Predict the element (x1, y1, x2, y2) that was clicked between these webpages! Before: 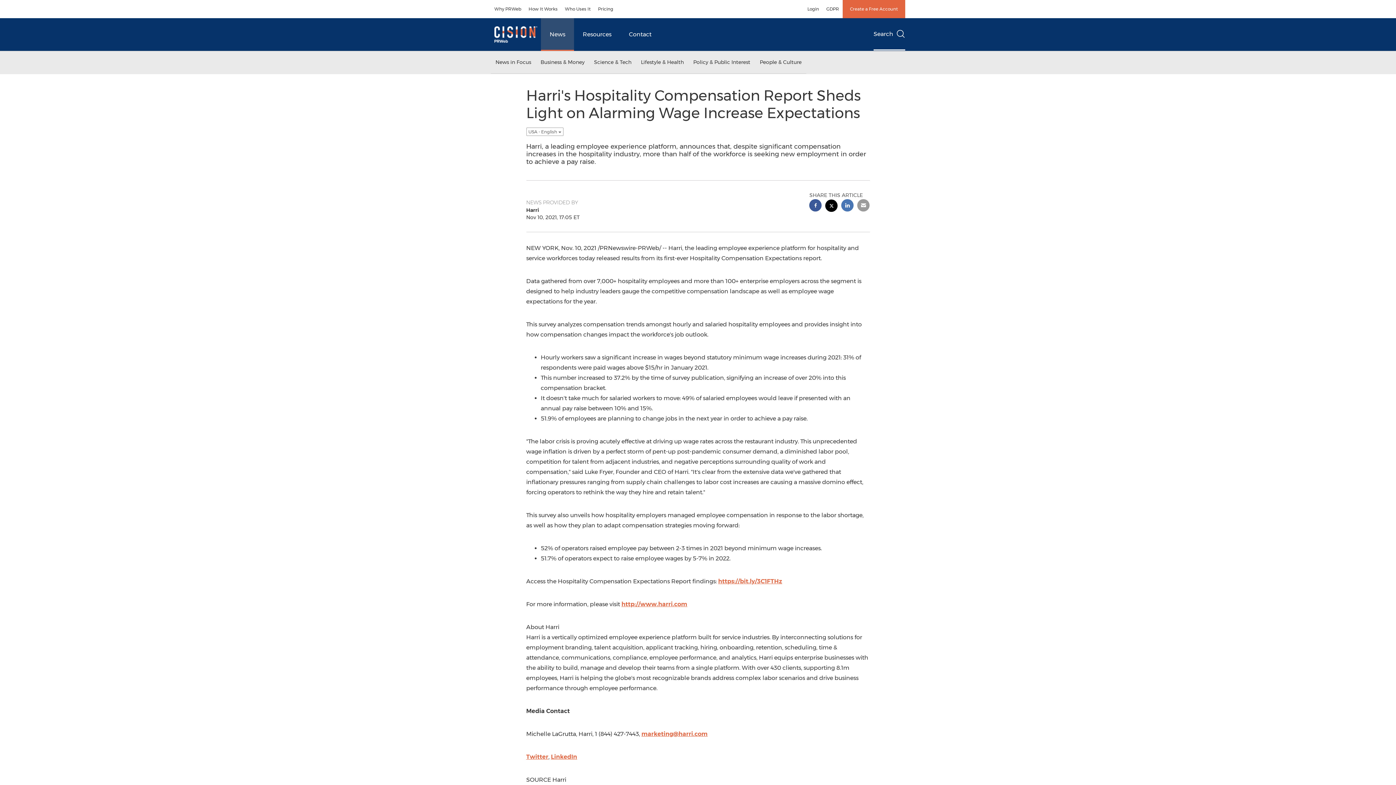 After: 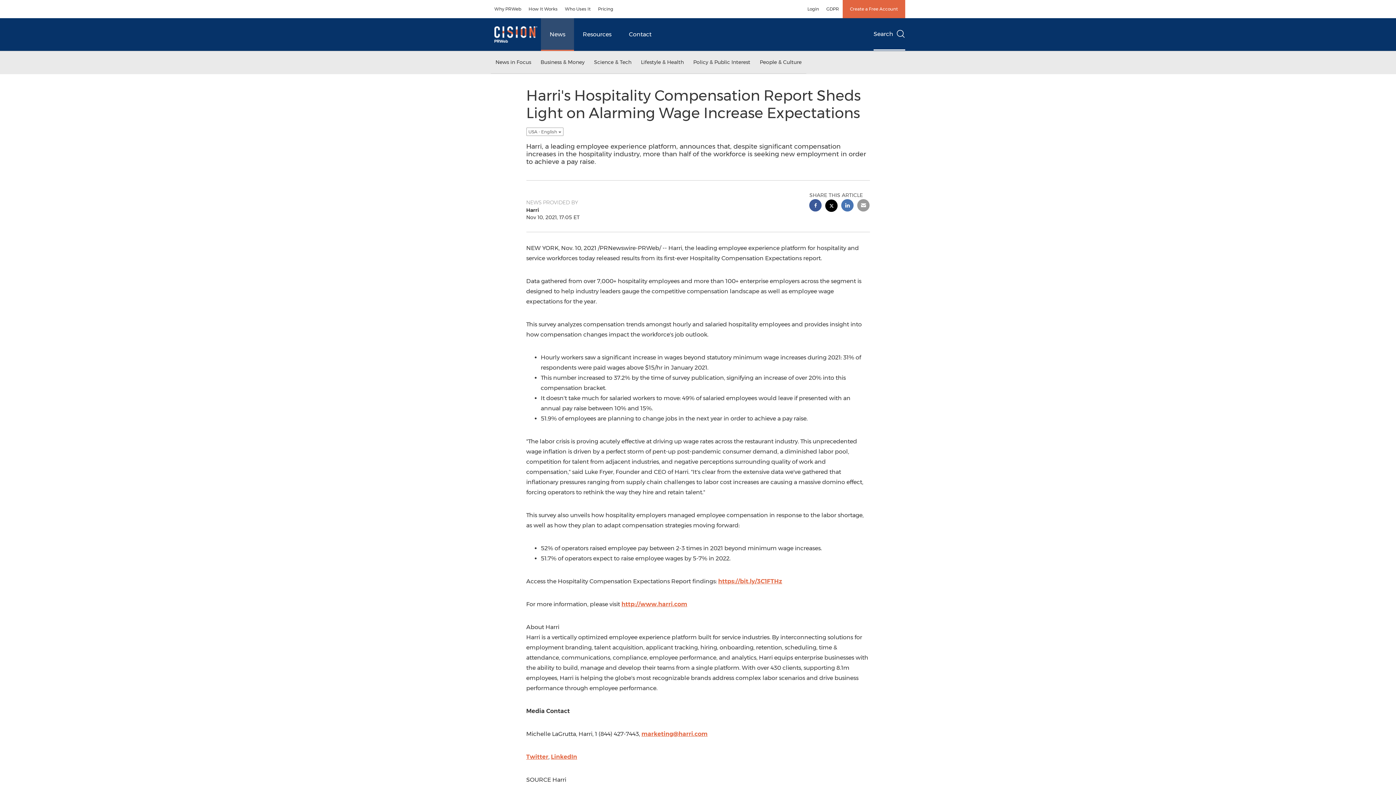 Action: label: email sharing bbox: (857, 199, 869, 213)